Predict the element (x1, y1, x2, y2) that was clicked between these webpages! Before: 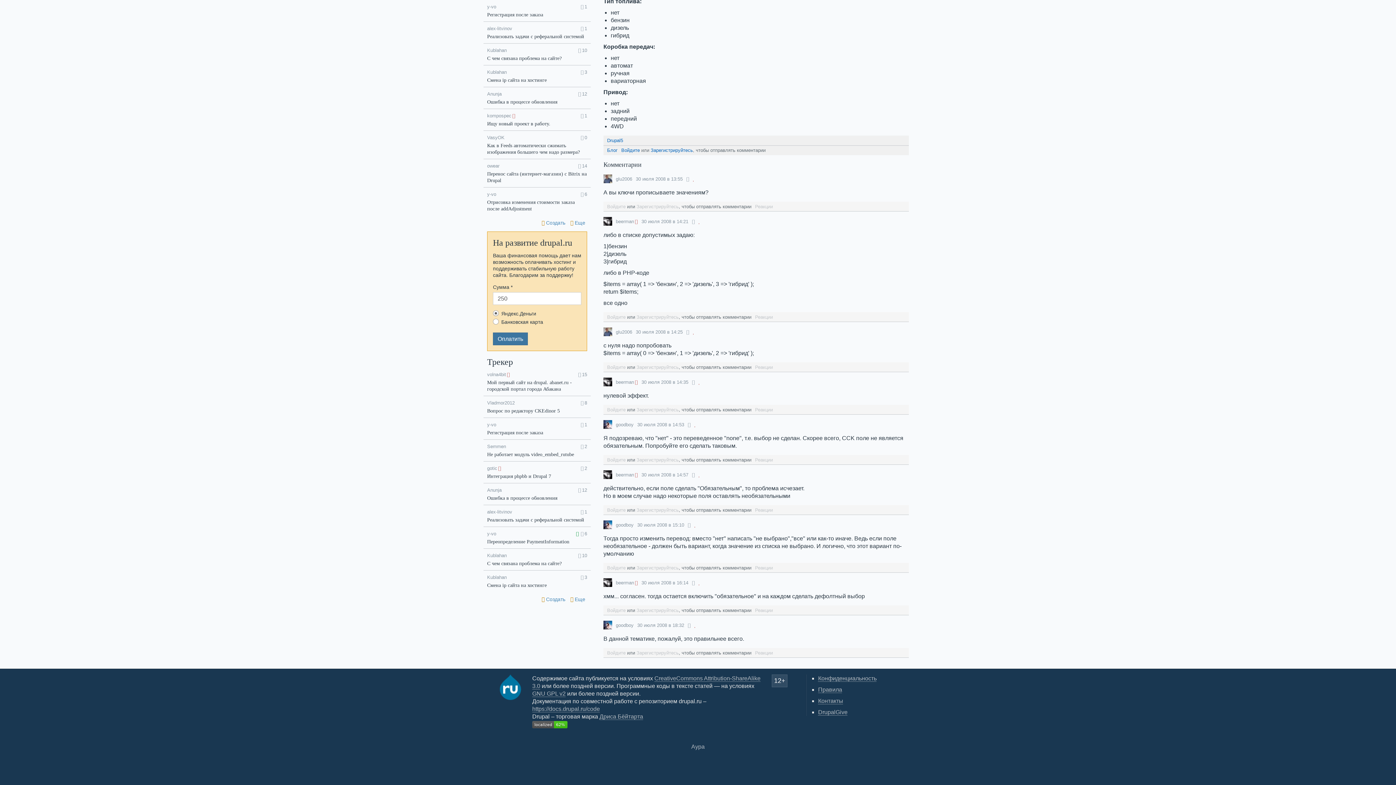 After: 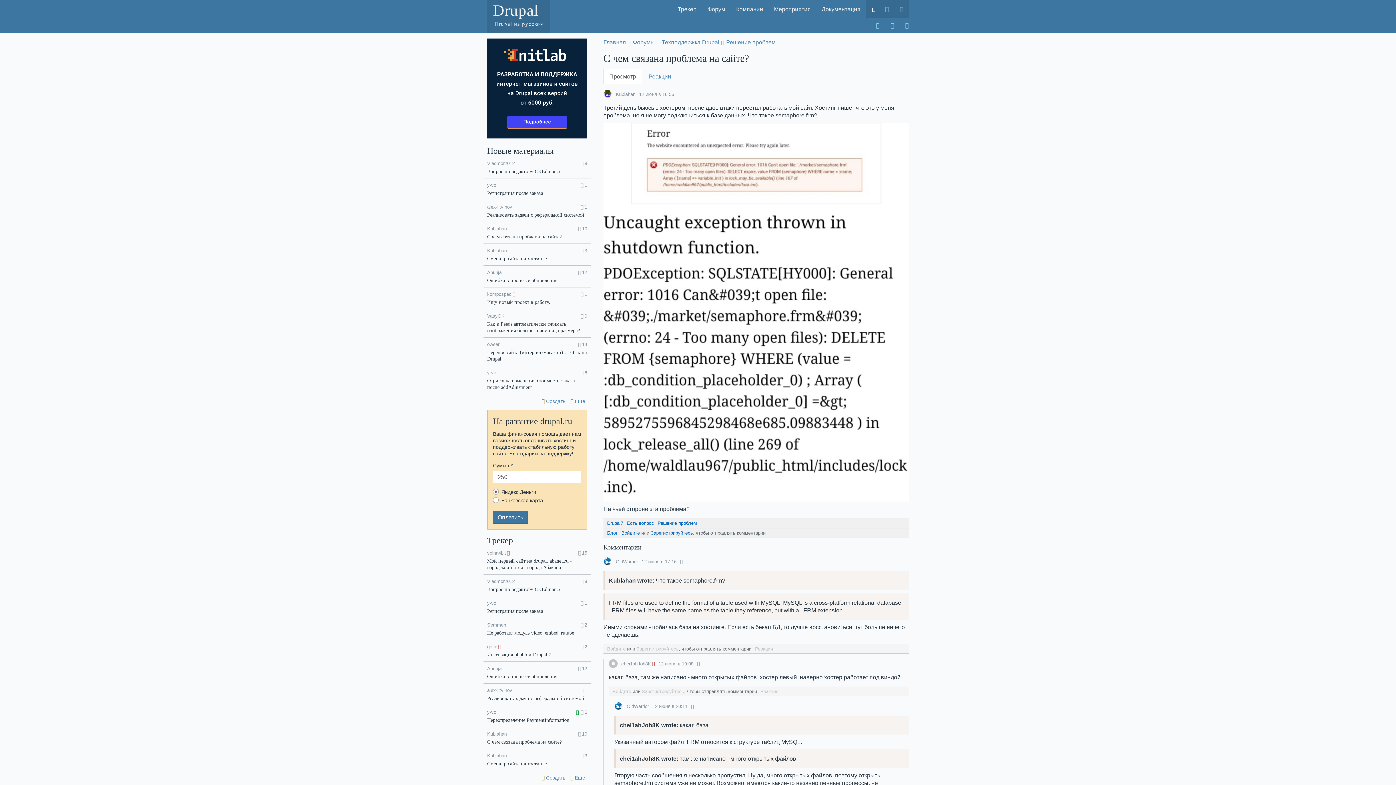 Action: bbox: (487, 561, 561, 566) label: С чем связана проблема на сайте?